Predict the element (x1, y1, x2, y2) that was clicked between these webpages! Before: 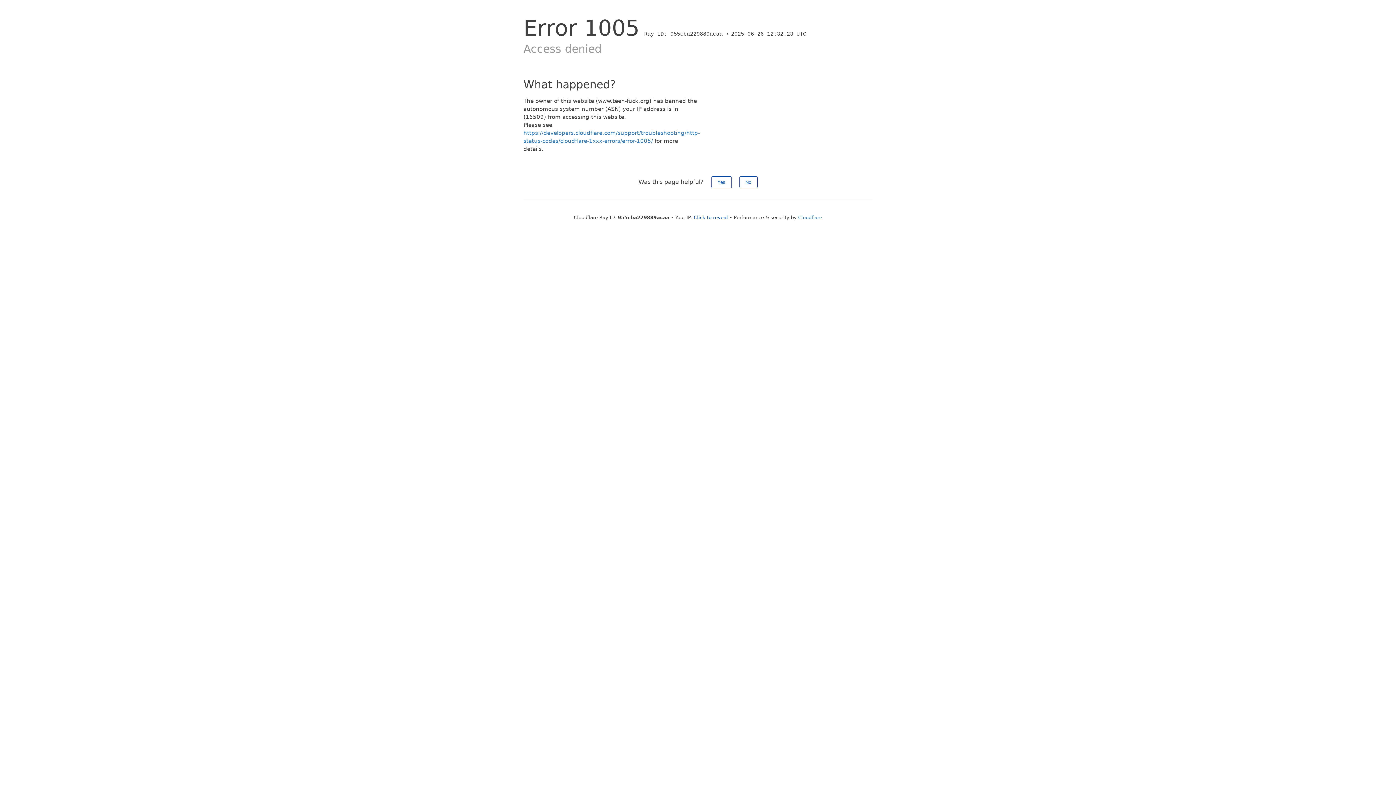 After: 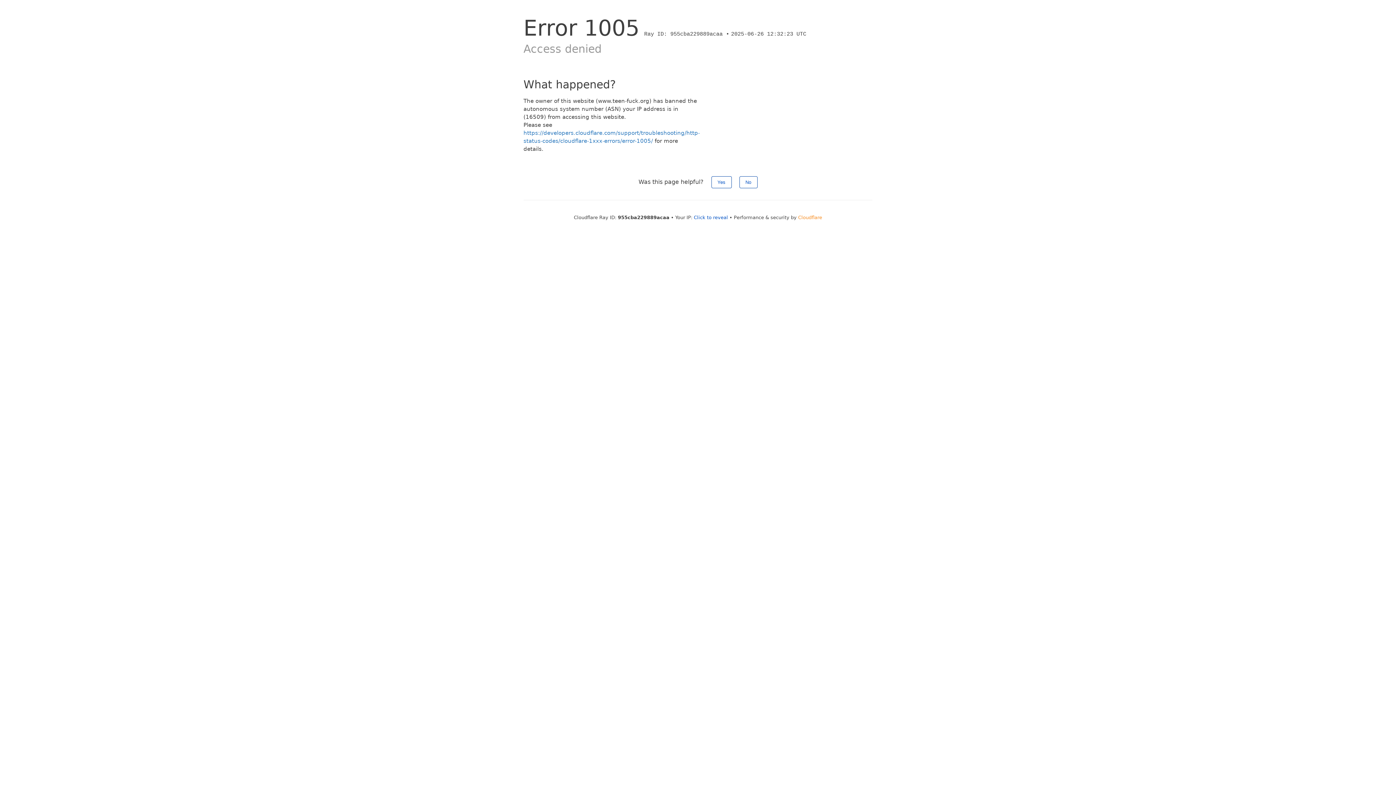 Action: label: Cloudflare bbox: (798, 214, 822, 220)